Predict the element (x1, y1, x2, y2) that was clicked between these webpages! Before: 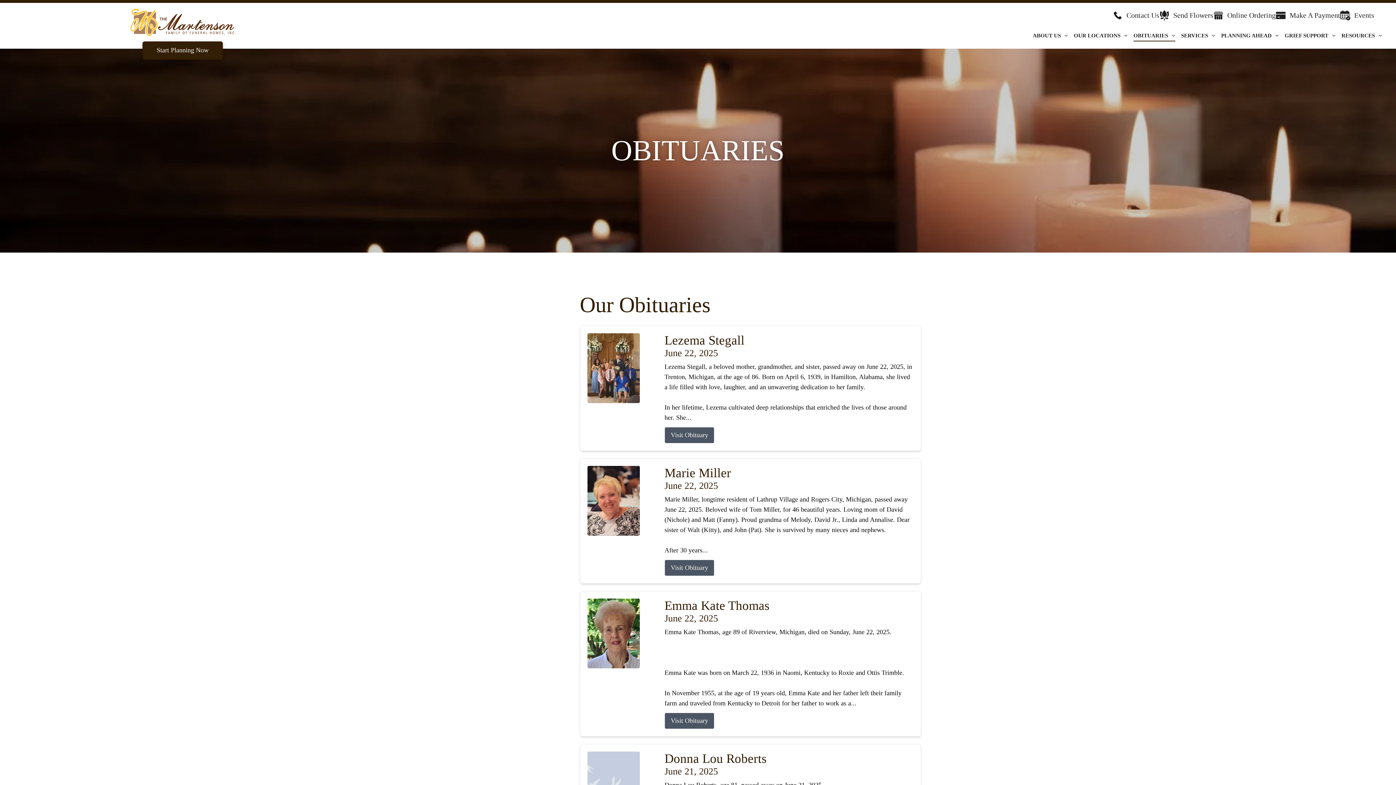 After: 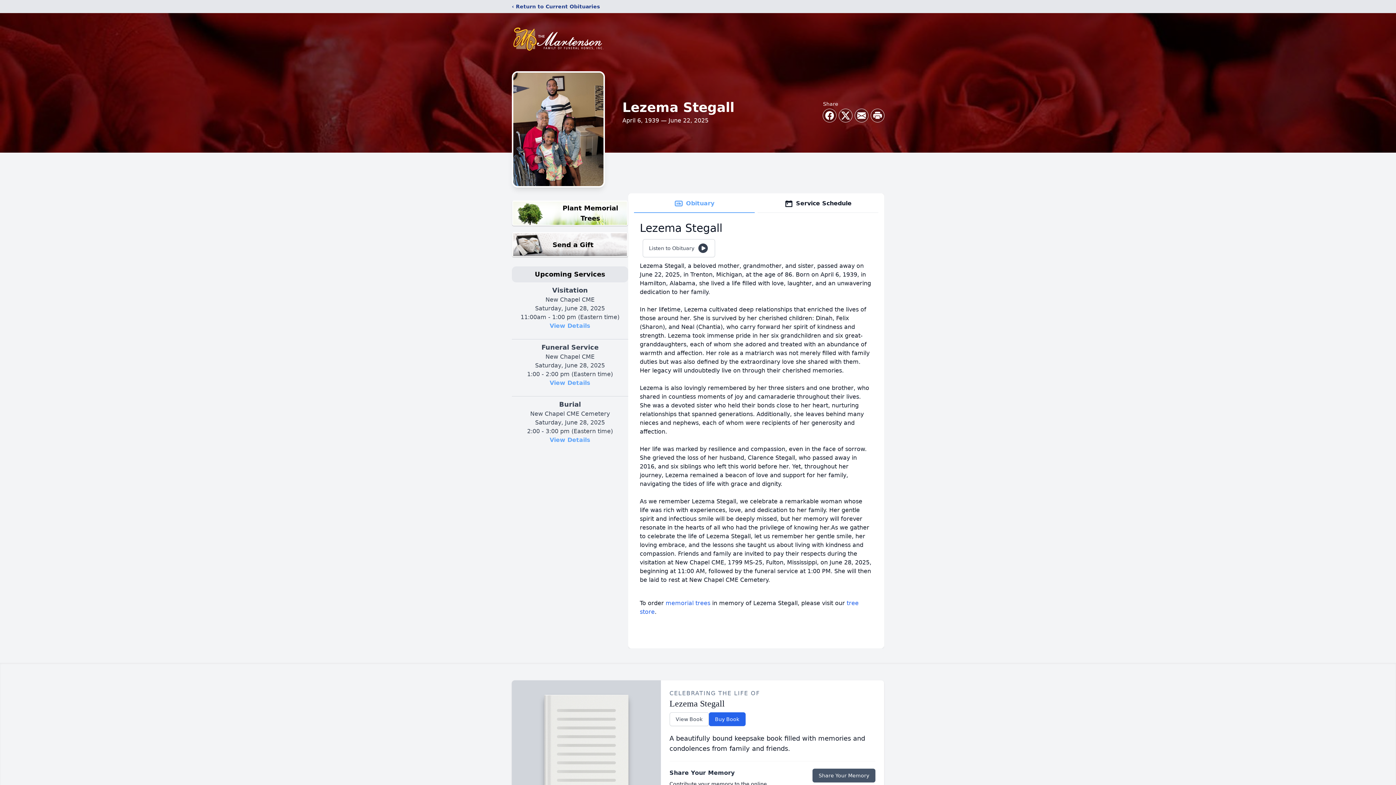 Action: label: Lezema Stegall bbox: (664, 333, 913, 347)